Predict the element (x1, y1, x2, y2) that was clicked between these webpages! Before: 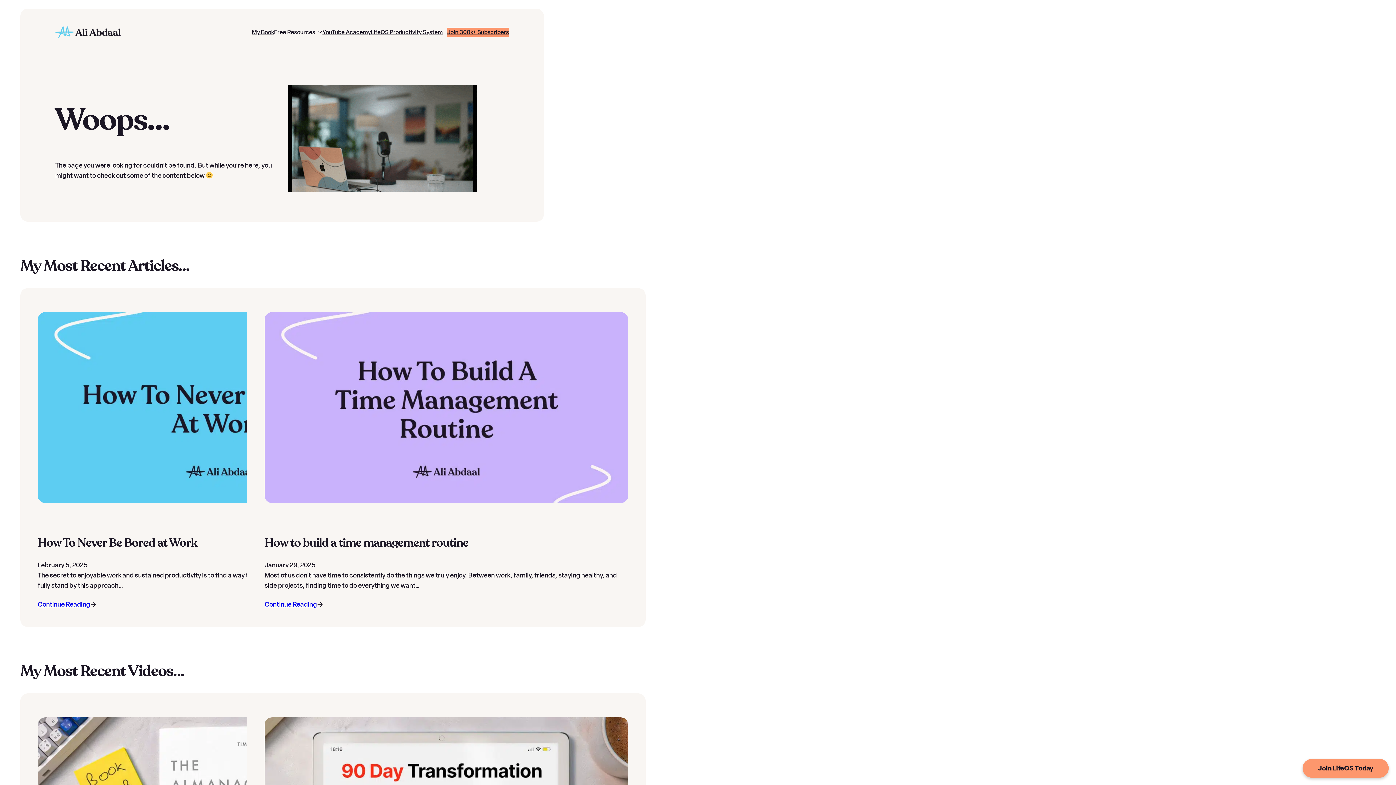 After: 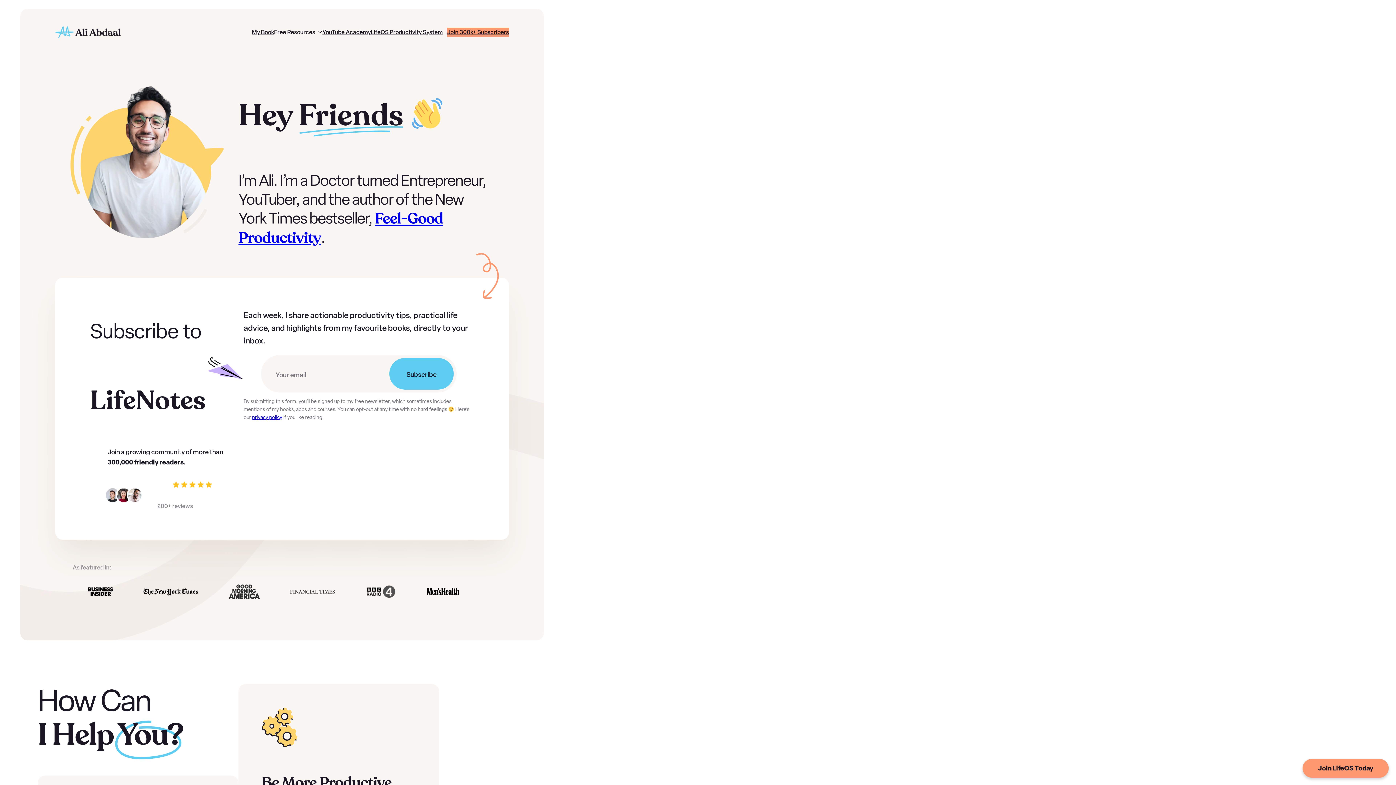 Action: bbox: (55, 26, 120, 38)